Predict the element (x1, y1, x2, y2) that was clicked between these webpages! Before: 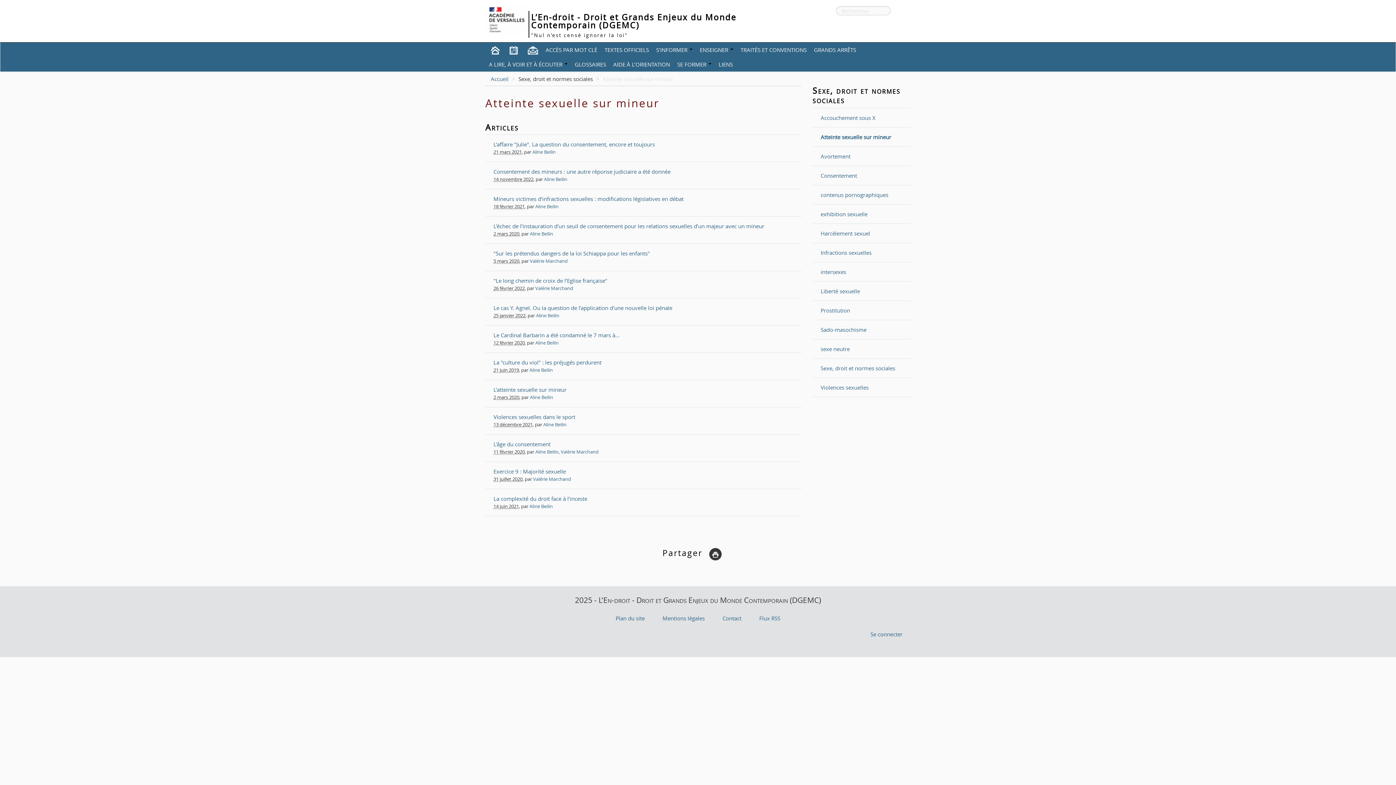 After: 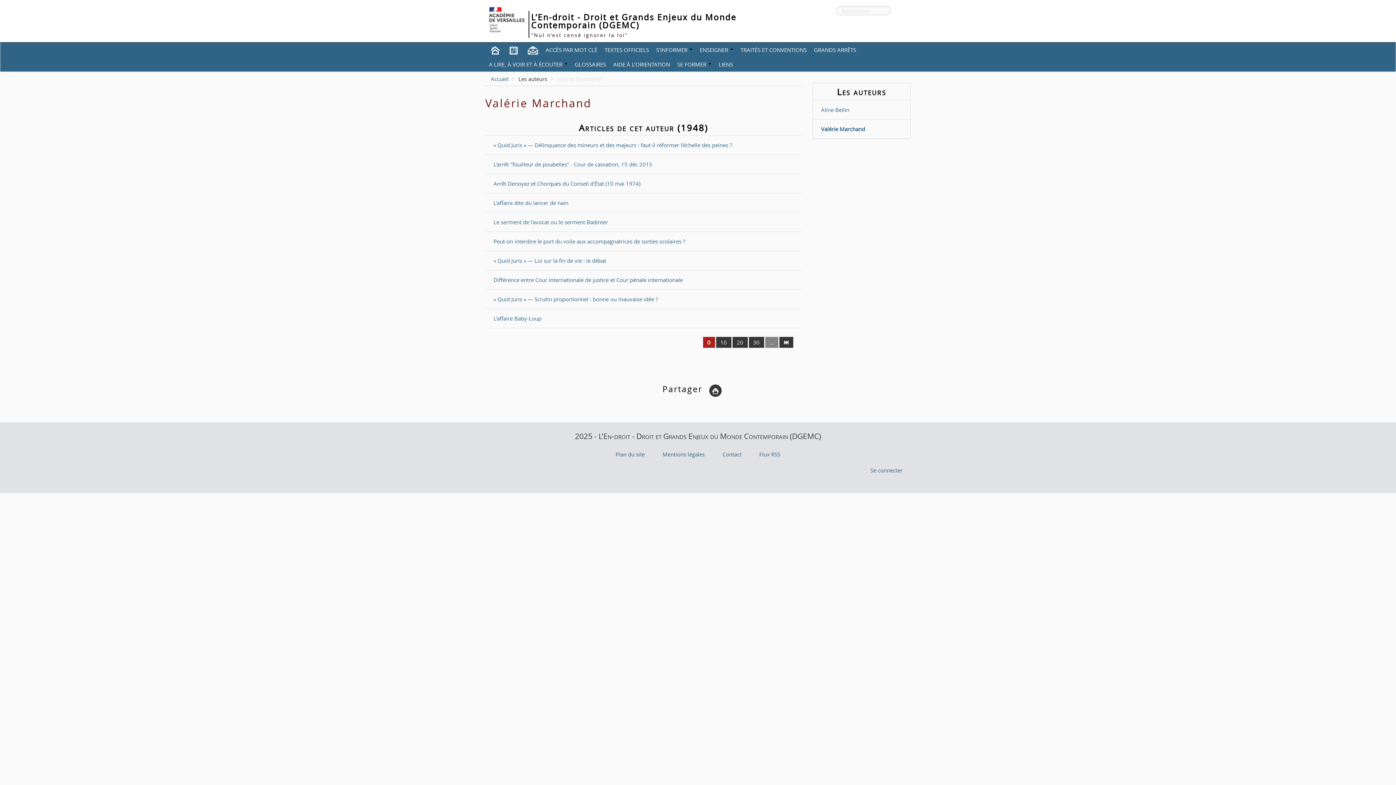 Action: bbox: (523, 42, 542, 57)